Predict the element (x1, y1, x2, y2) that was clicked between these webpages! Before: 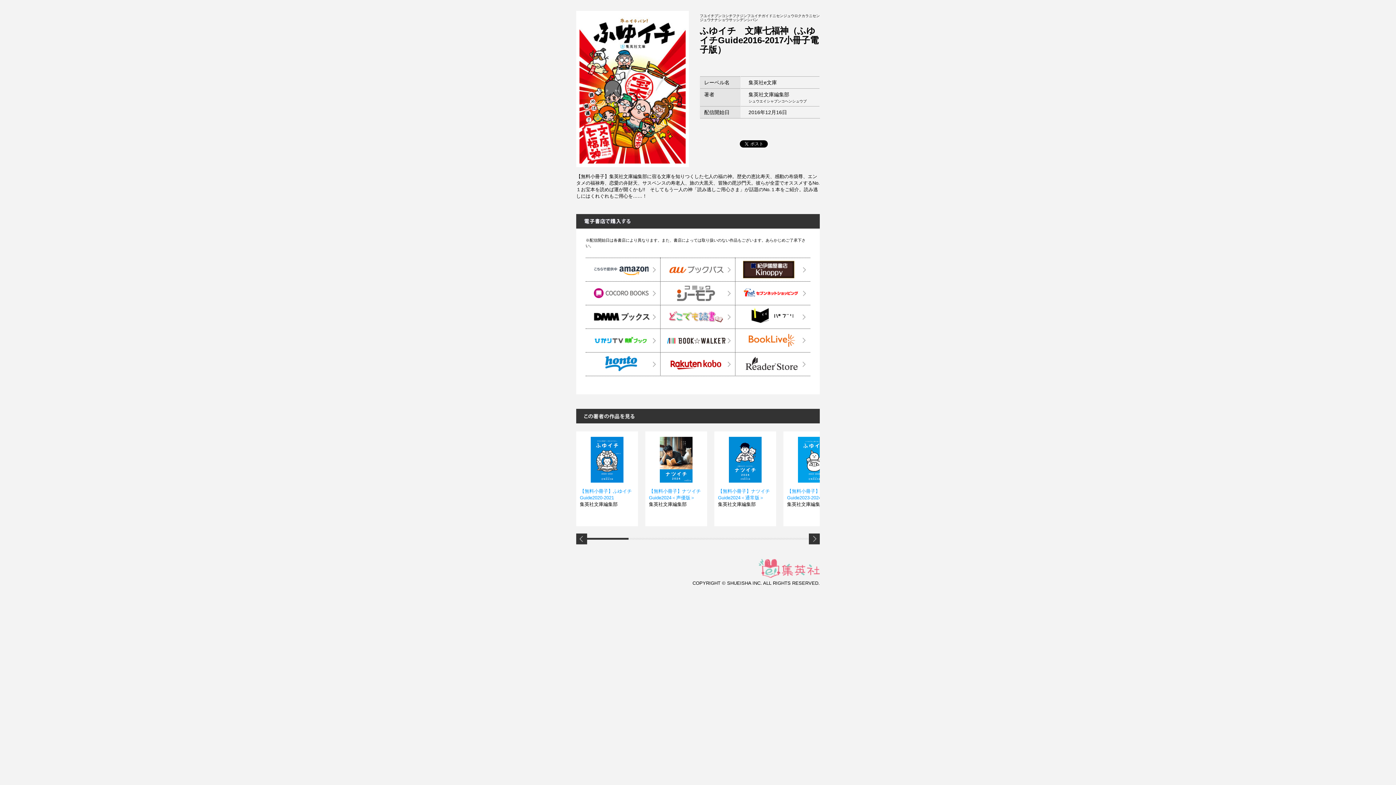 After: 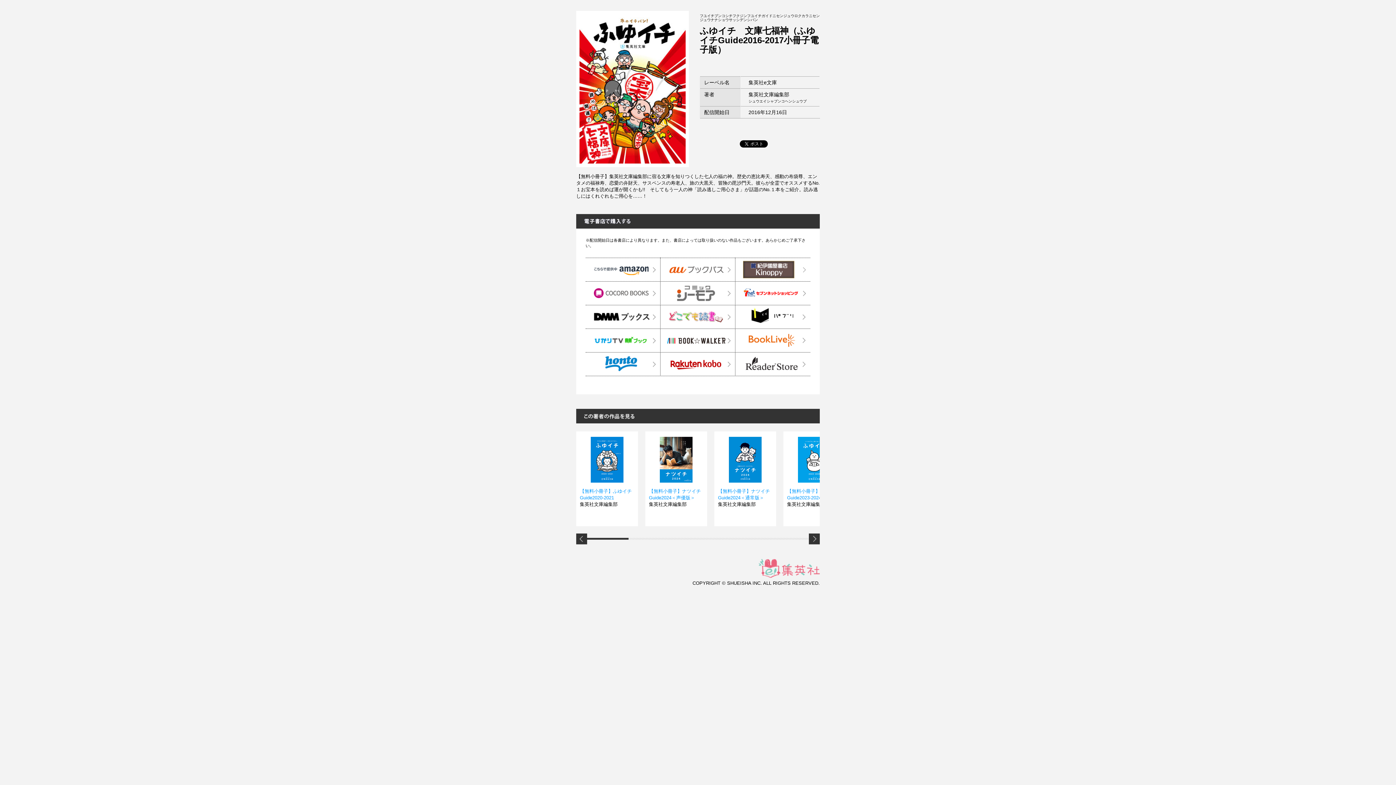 Action: bbox: (740, 273, 806, 278)